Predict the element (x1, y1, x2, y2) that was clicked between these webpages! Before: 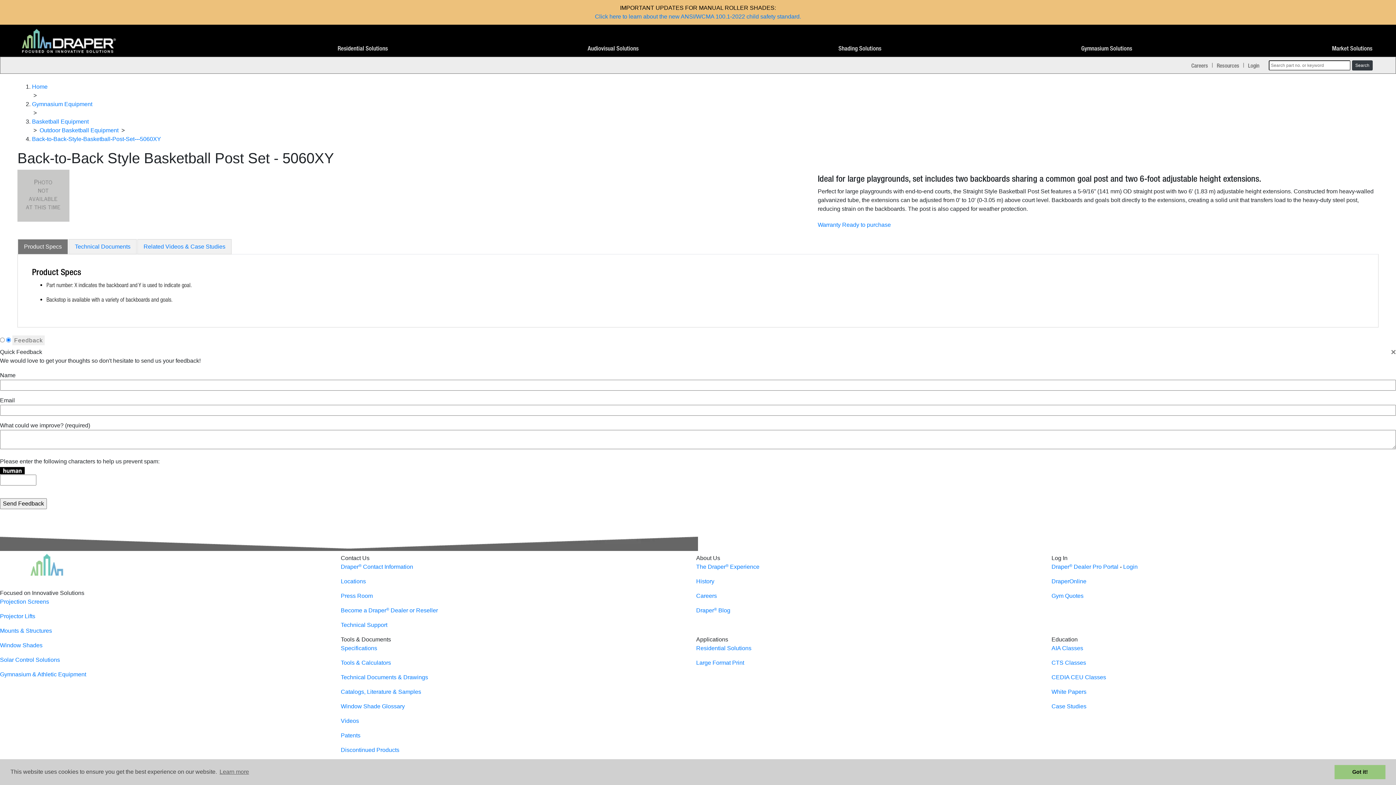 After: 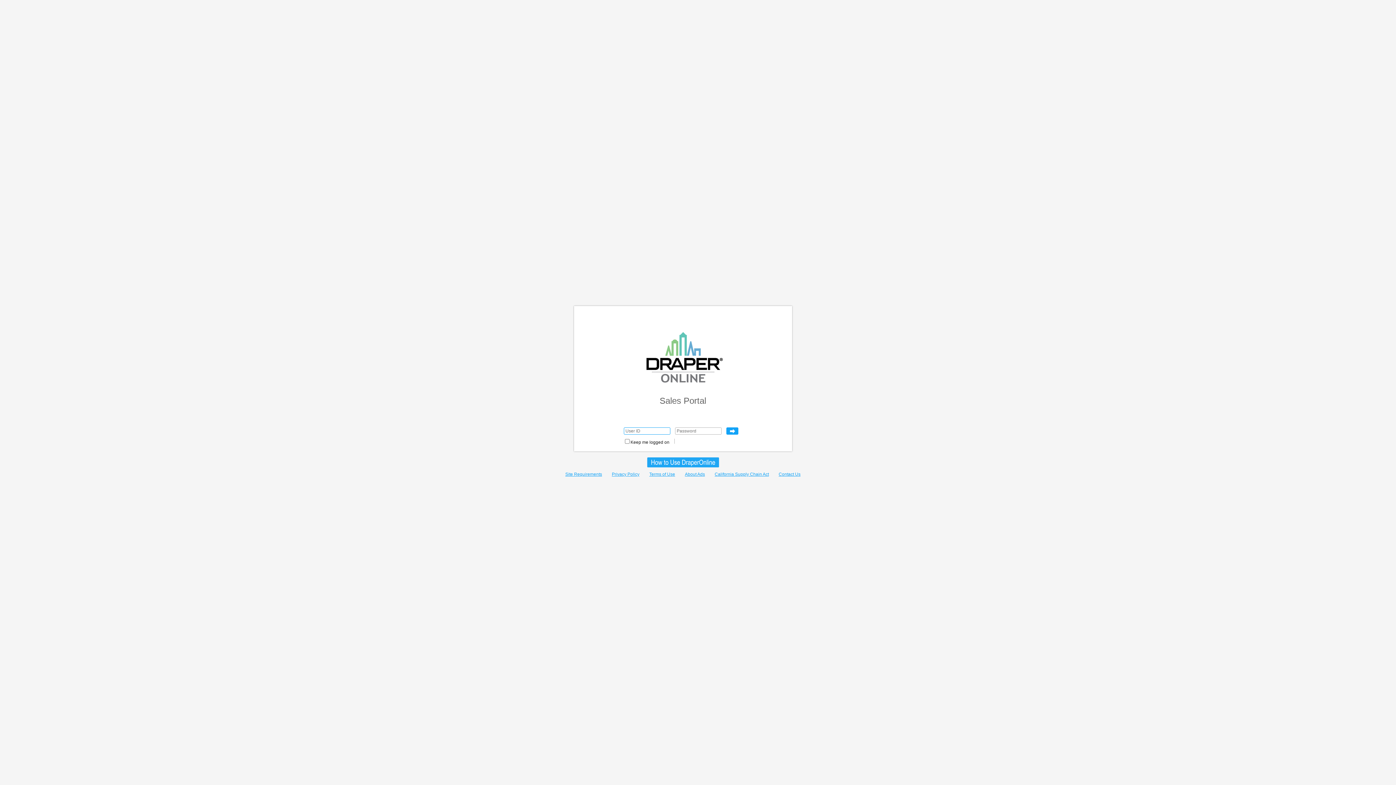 Action: bbox: (1051, 578, 1086, 584) label: DraperOnline